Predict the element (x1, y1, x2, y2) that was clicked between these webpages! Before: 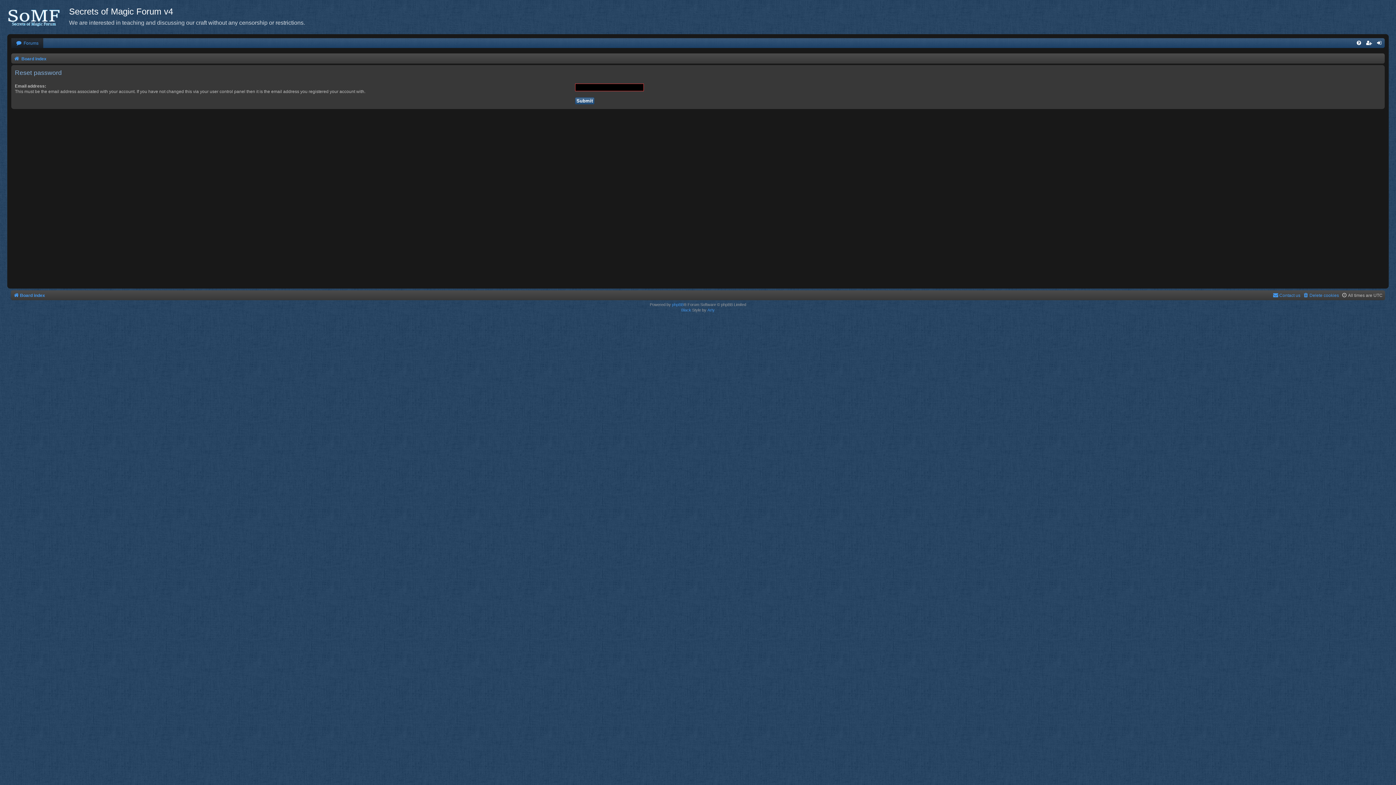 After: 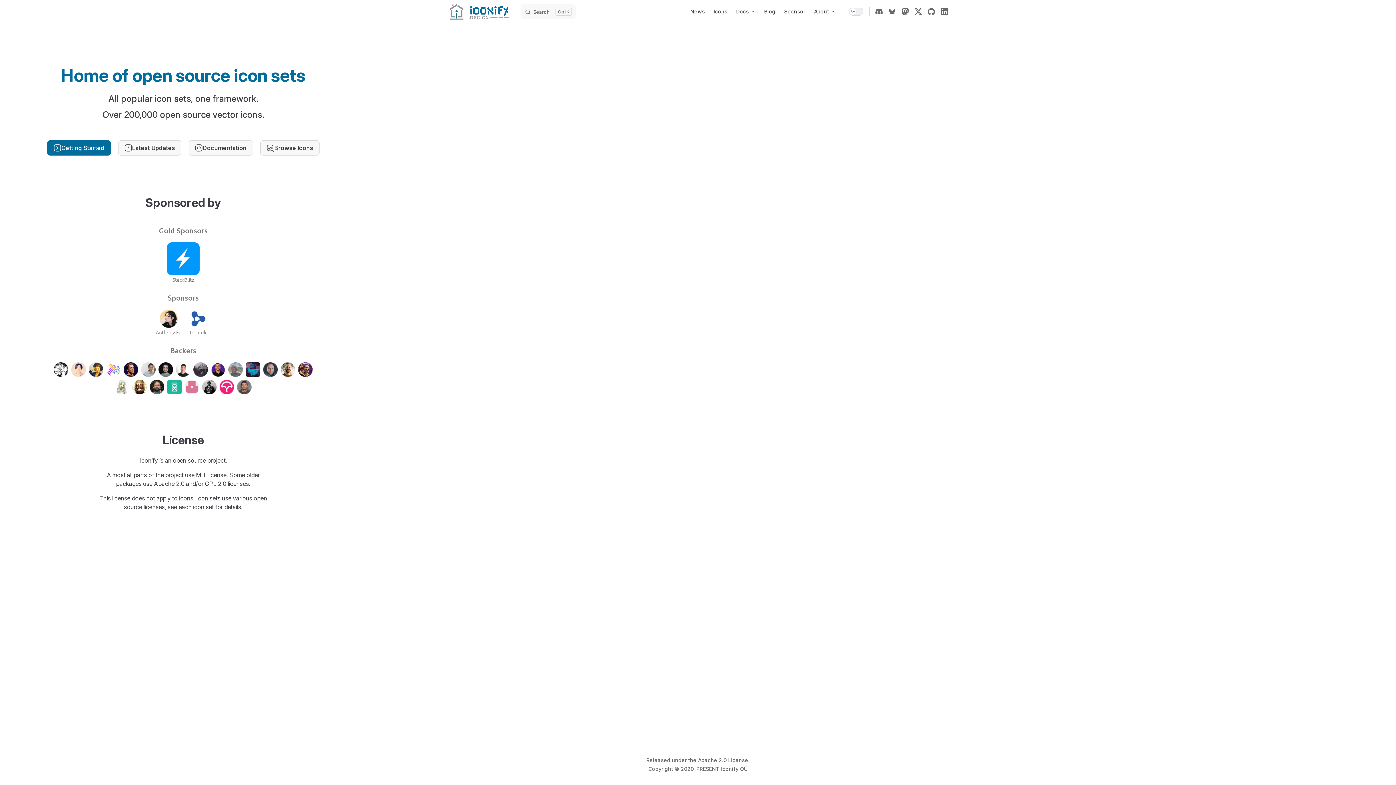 Action: bbox: (707, 307, 714, 313) label: Arty